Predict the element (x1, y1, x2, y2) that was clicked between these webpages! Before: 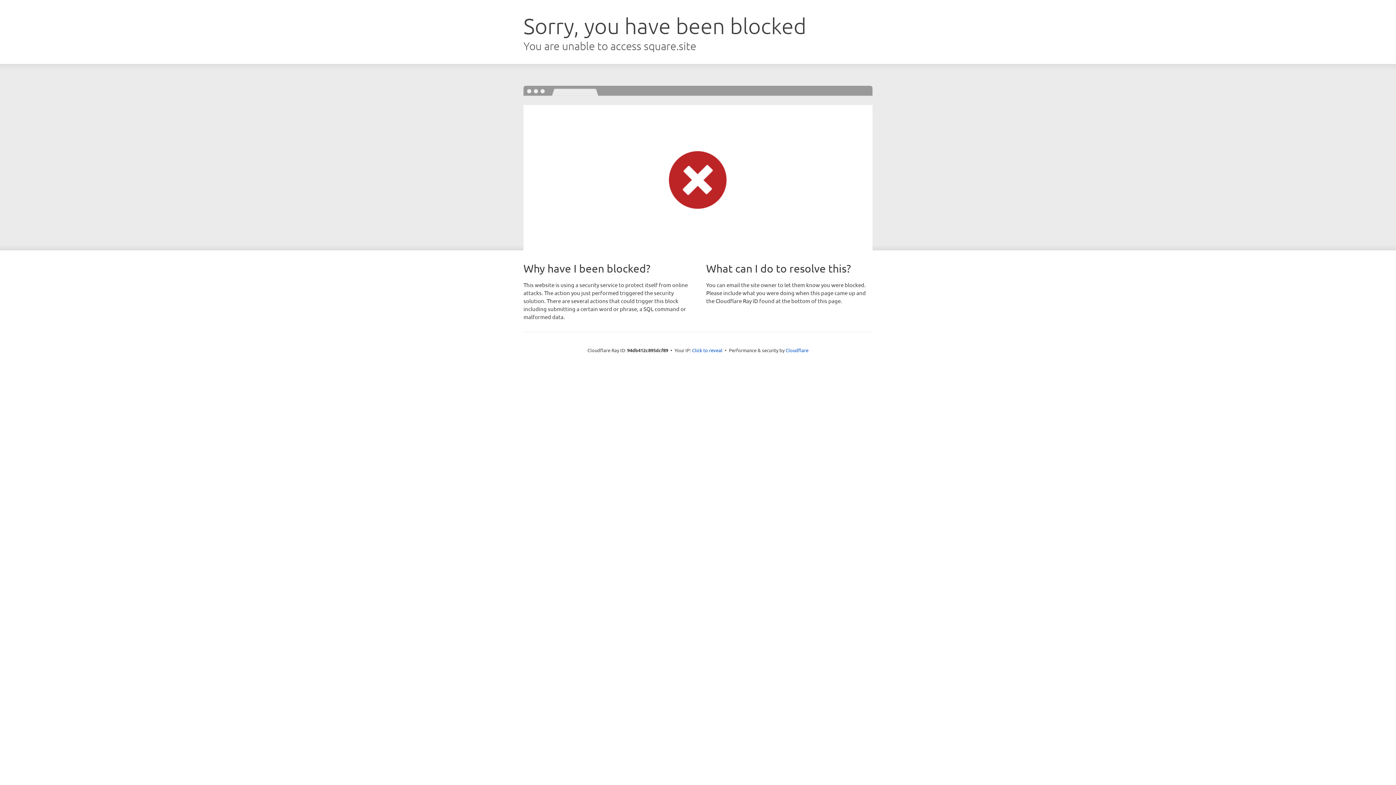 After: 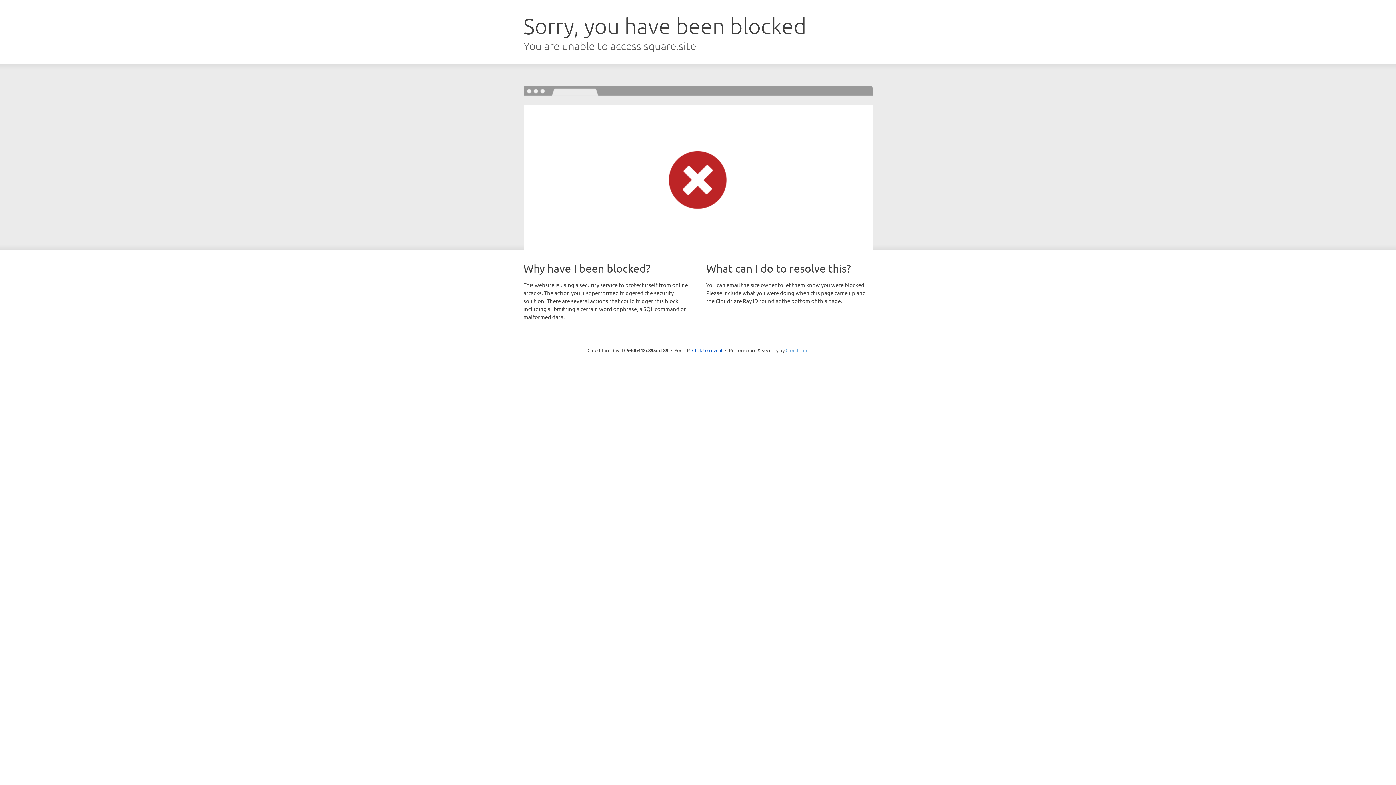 Action: label: Cloudflare bbox: (785, 347, 808, 353)